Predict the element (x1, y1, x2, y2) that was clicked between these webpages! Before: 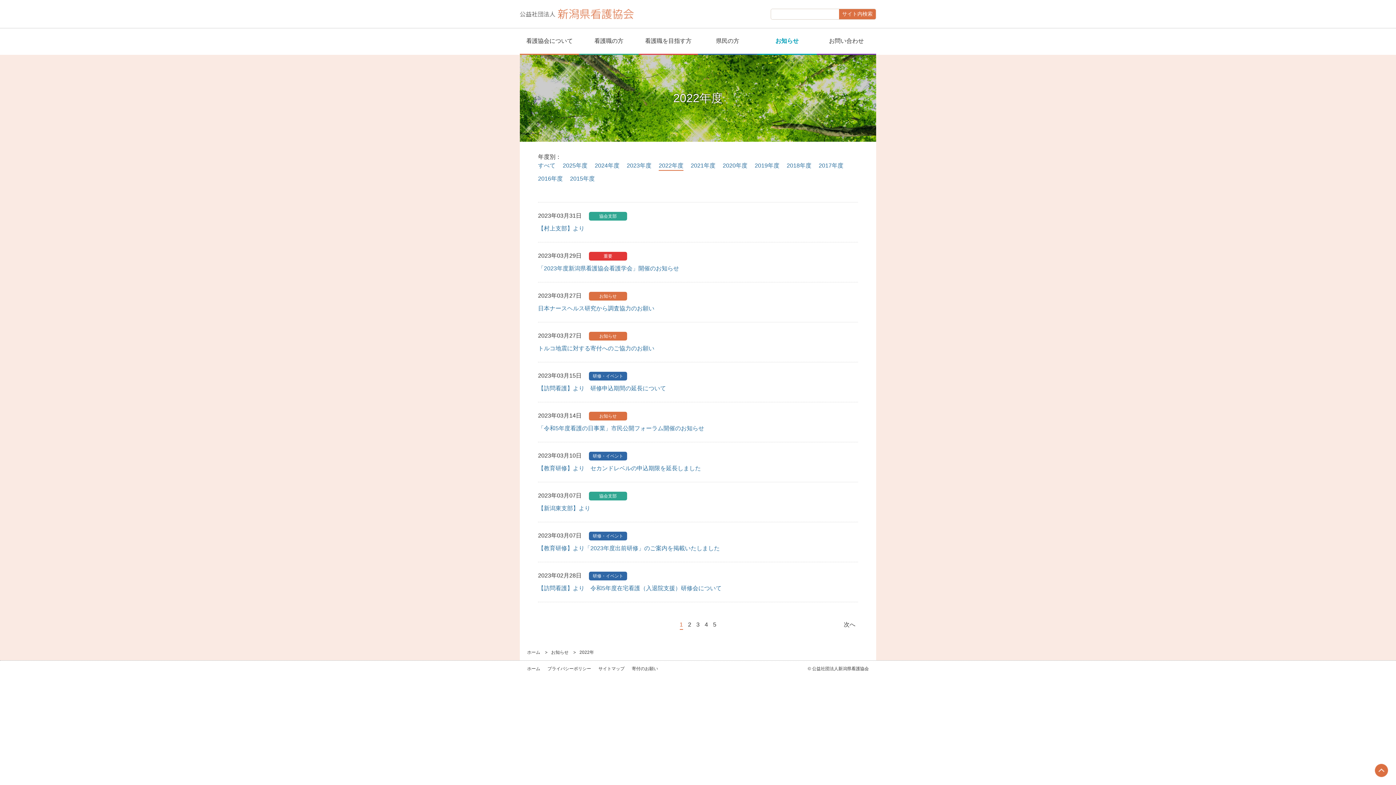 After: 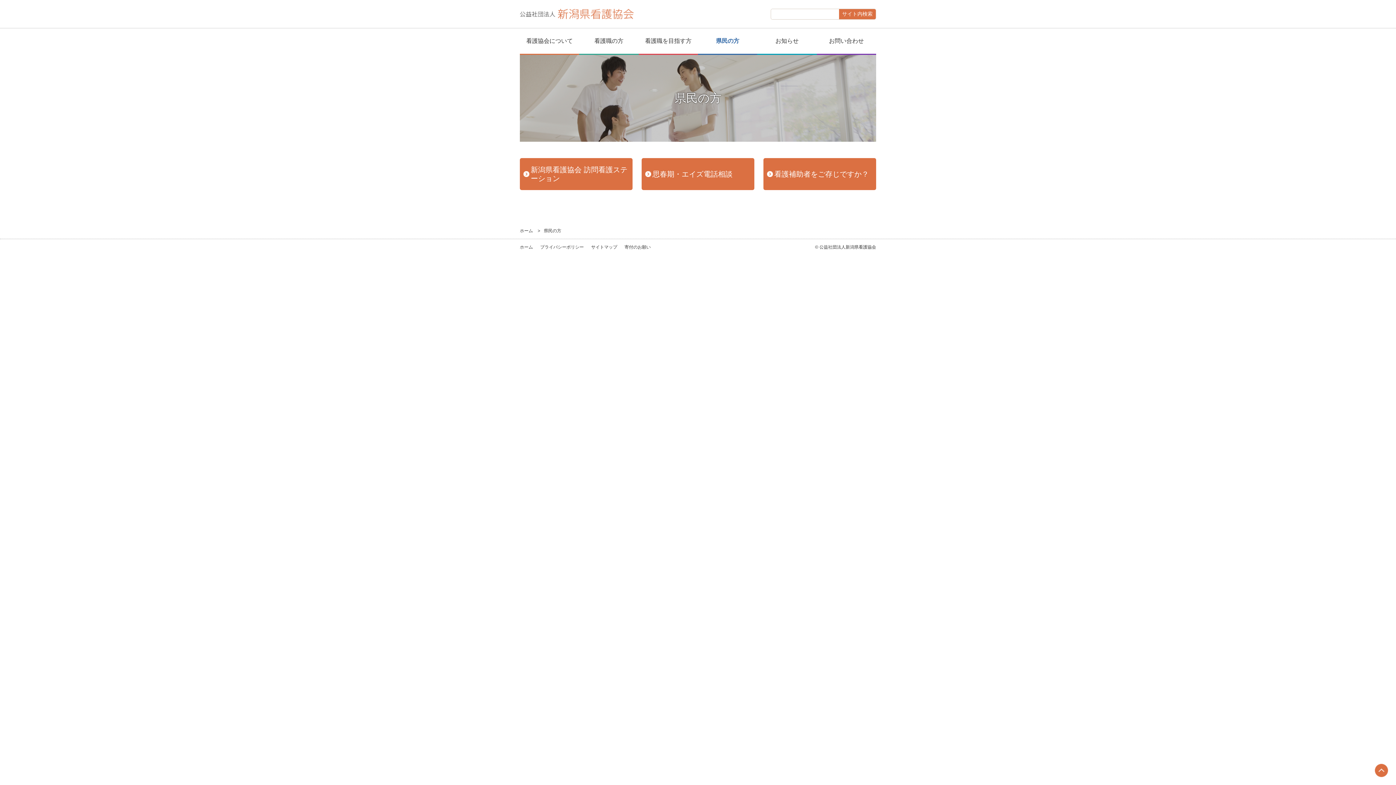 Action: bbox: (698, 28, 757, 54) label: 県民の方